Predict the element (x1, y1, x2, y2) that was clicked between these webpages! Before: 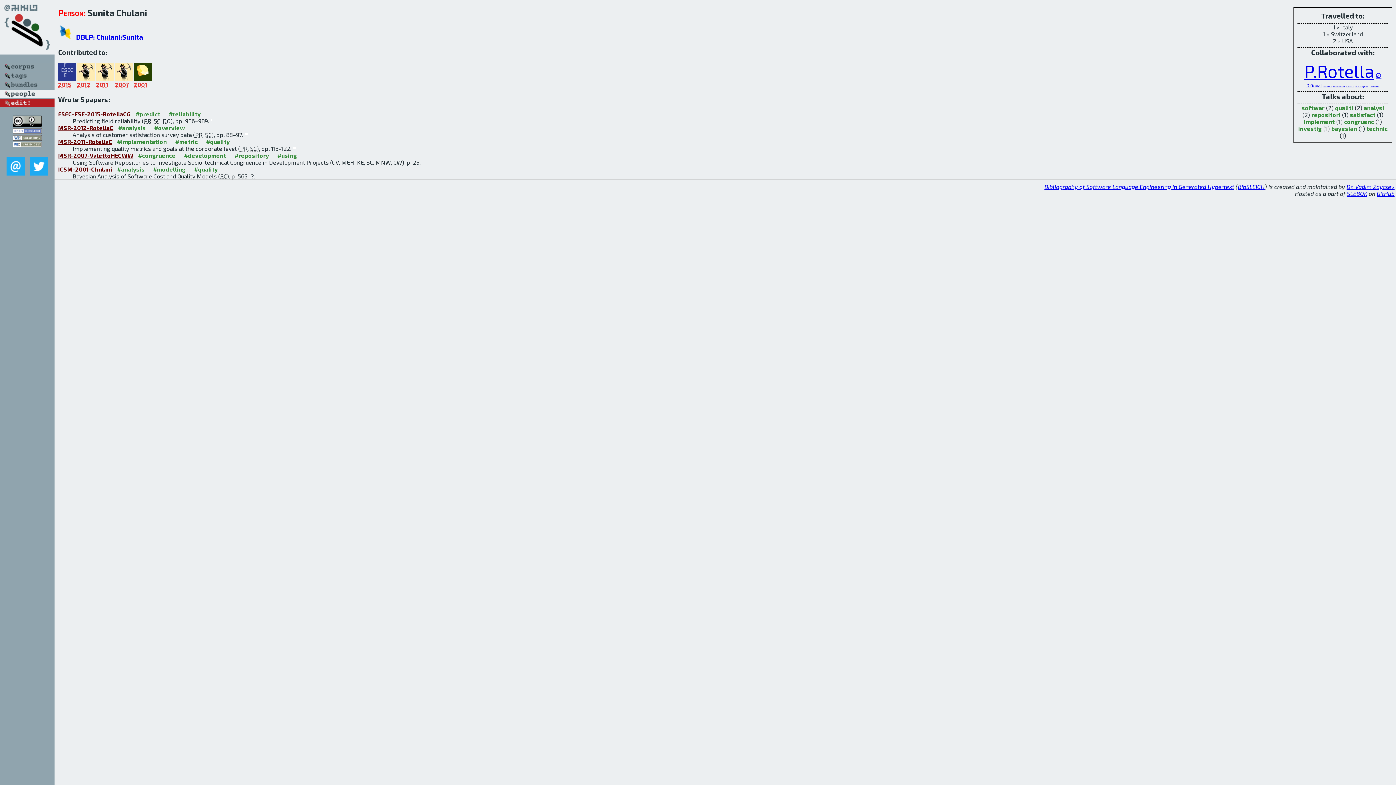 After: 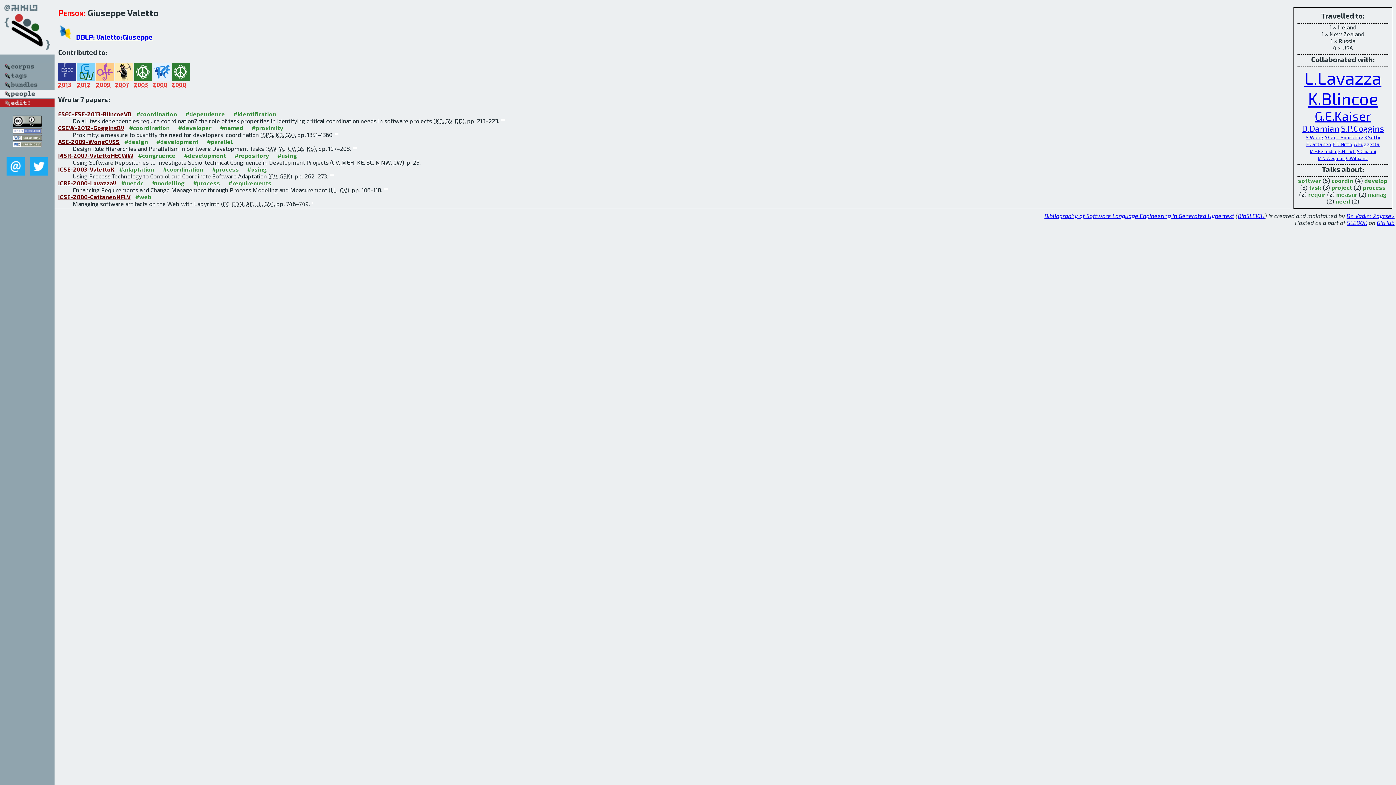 Action: bbox: (1323, 85, 1332, 87) label: G.Valetto